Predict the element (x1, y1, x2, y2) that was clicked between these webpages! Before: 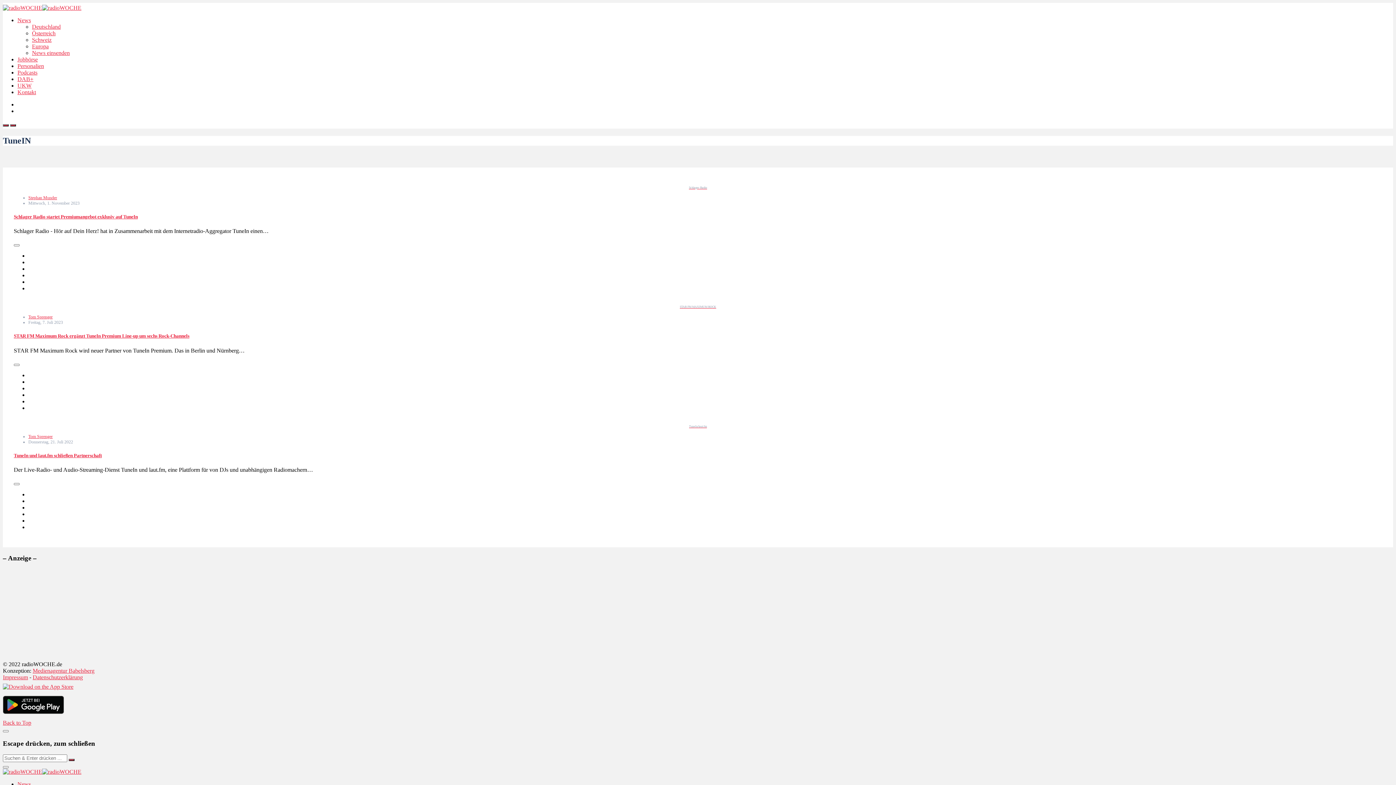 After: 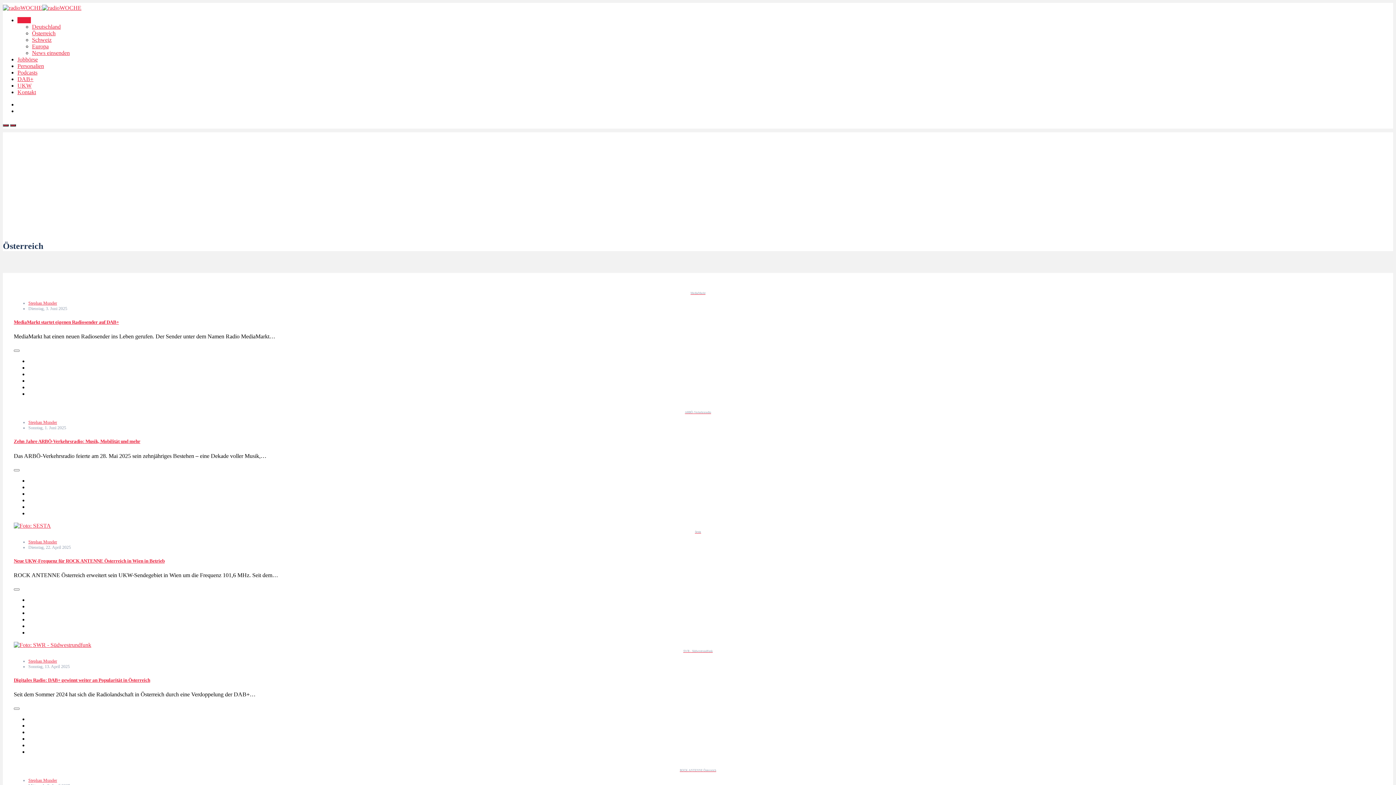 Action: label: Österreich bbox: (32, 30, 55, 36)